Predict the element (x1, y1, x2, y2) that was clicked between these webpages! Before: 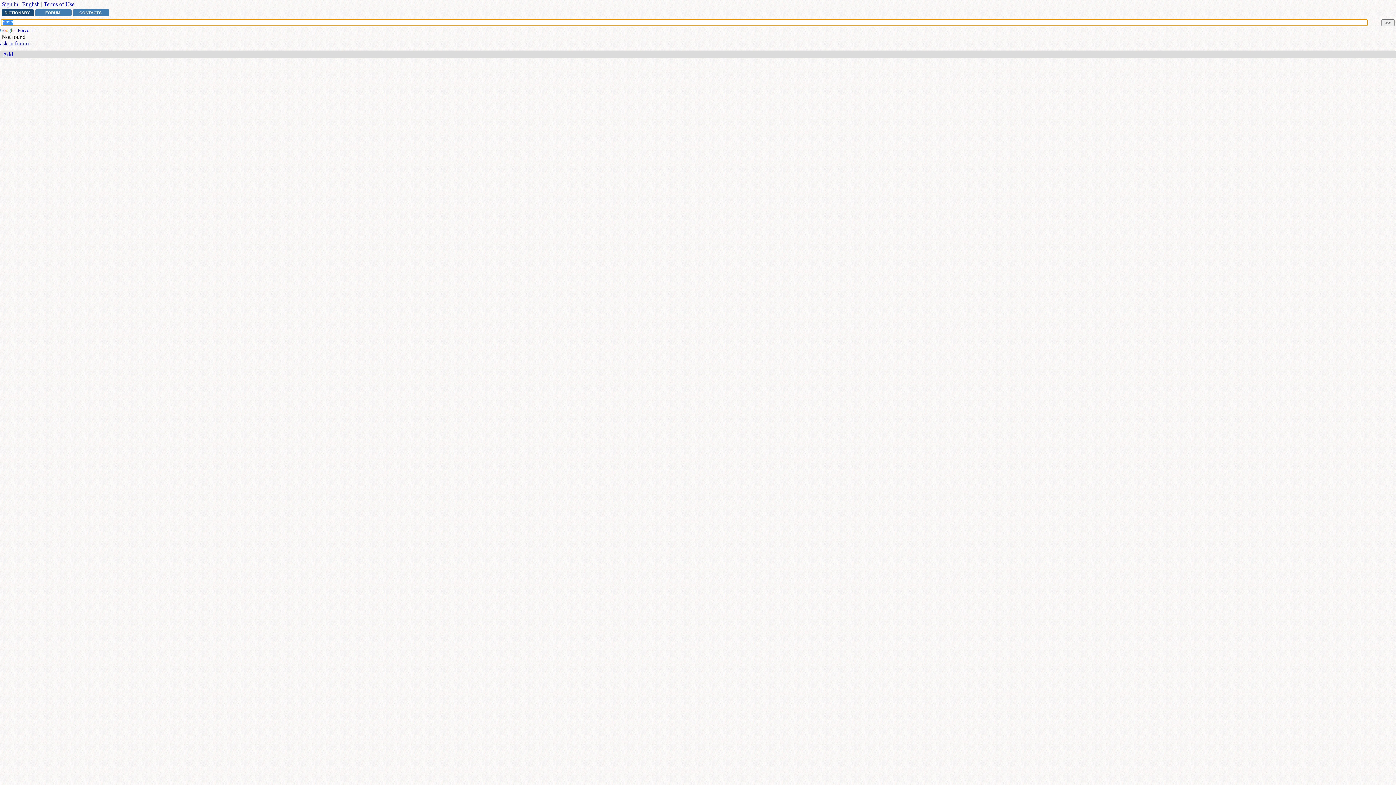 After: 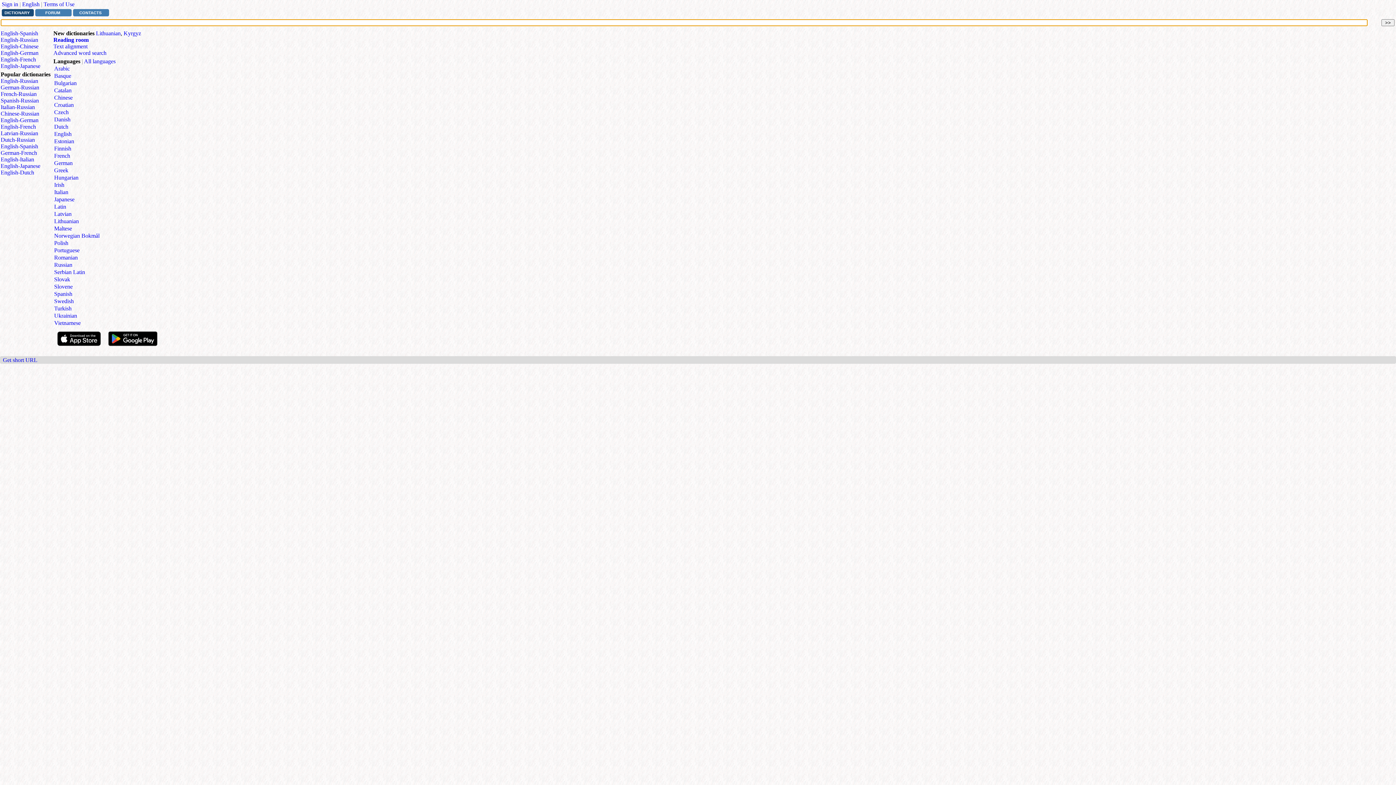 Action: label: DICTIONARY bbox: (1, 9, 33, 16)